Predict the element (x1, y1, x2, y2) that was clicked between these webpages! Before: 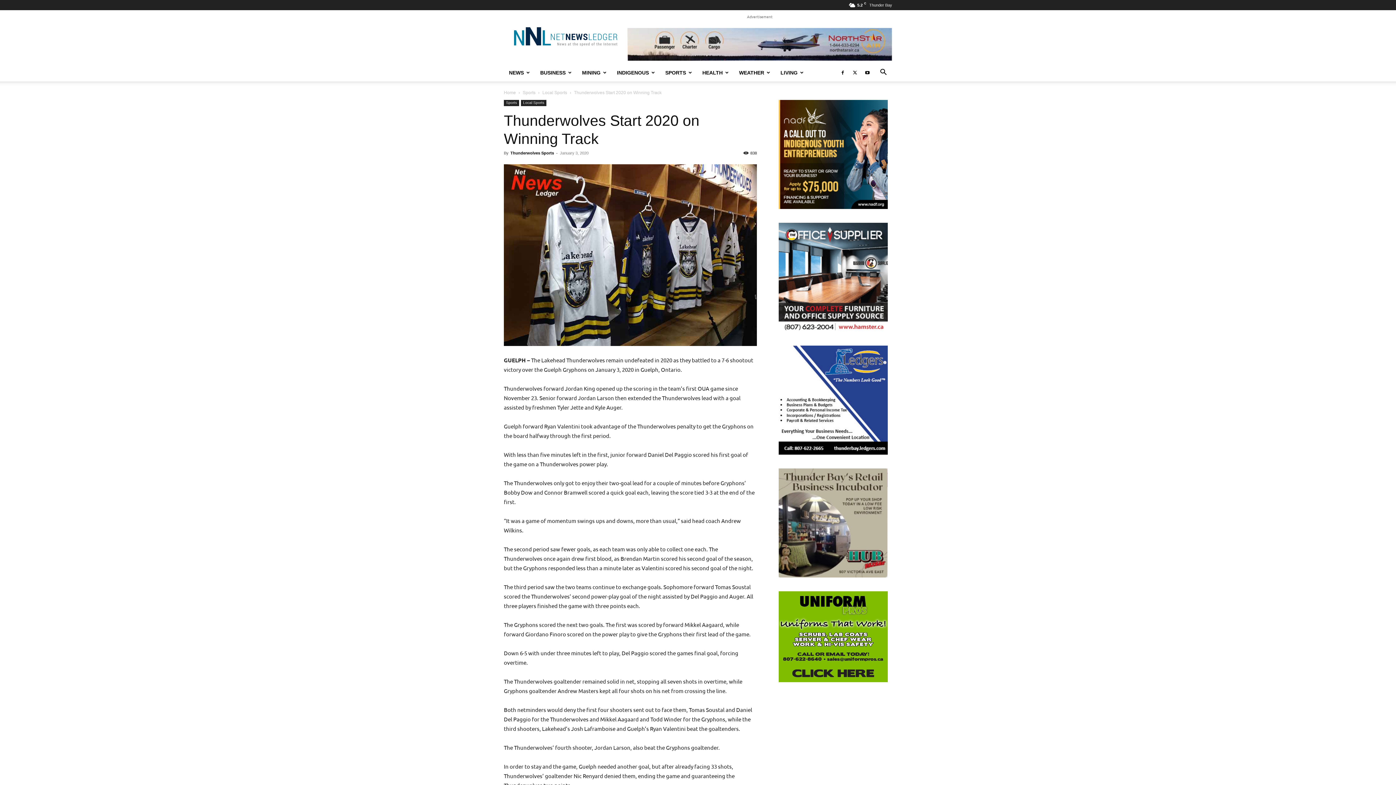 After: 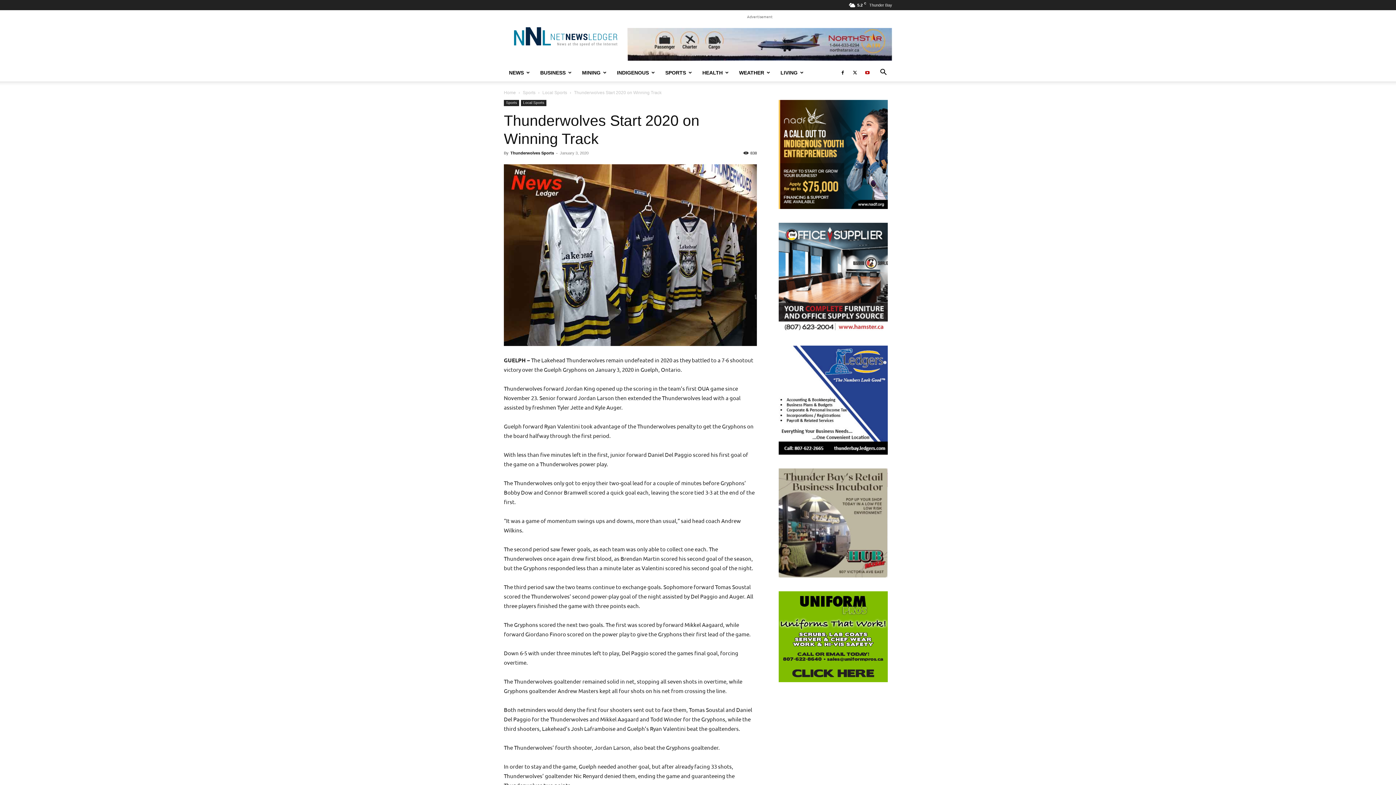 Action: bbox: (862, 63, 873, 81)